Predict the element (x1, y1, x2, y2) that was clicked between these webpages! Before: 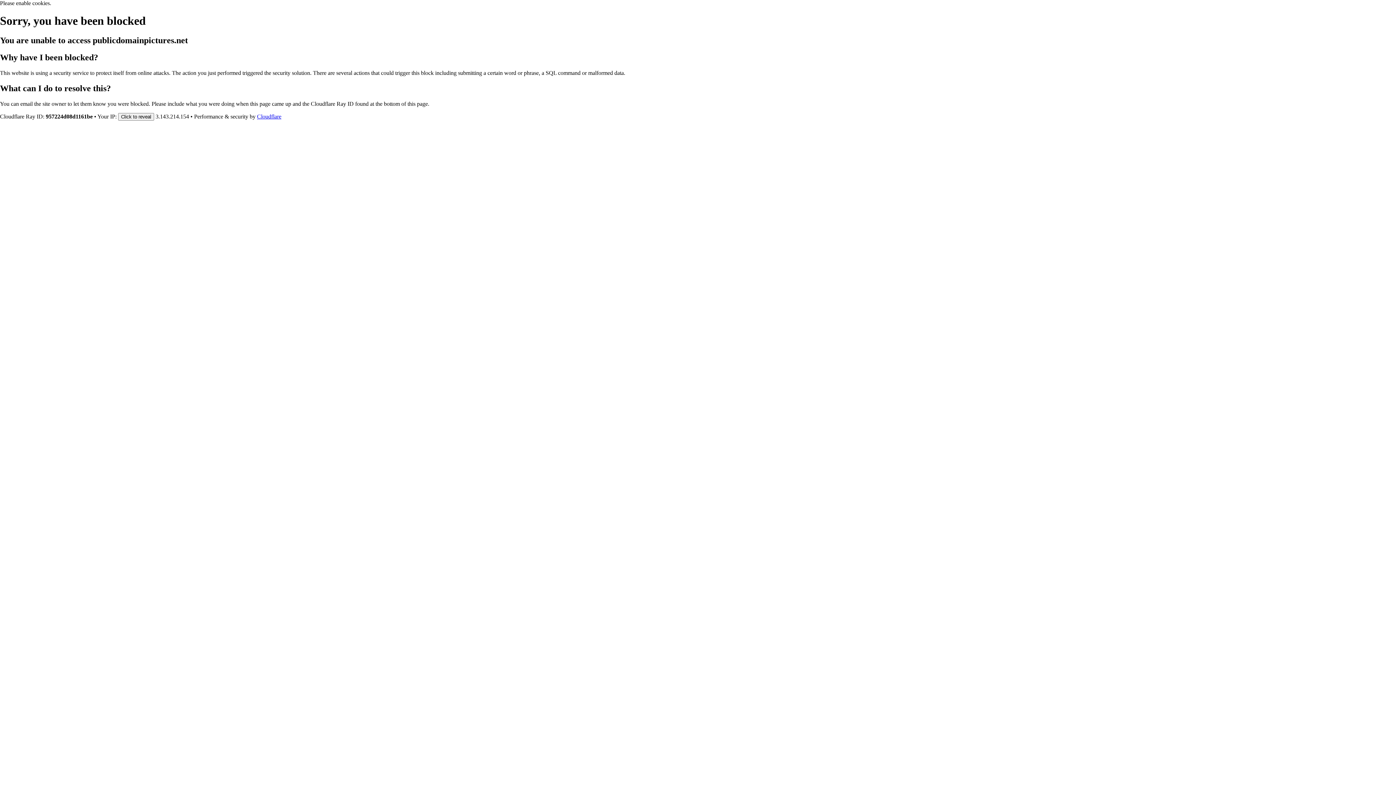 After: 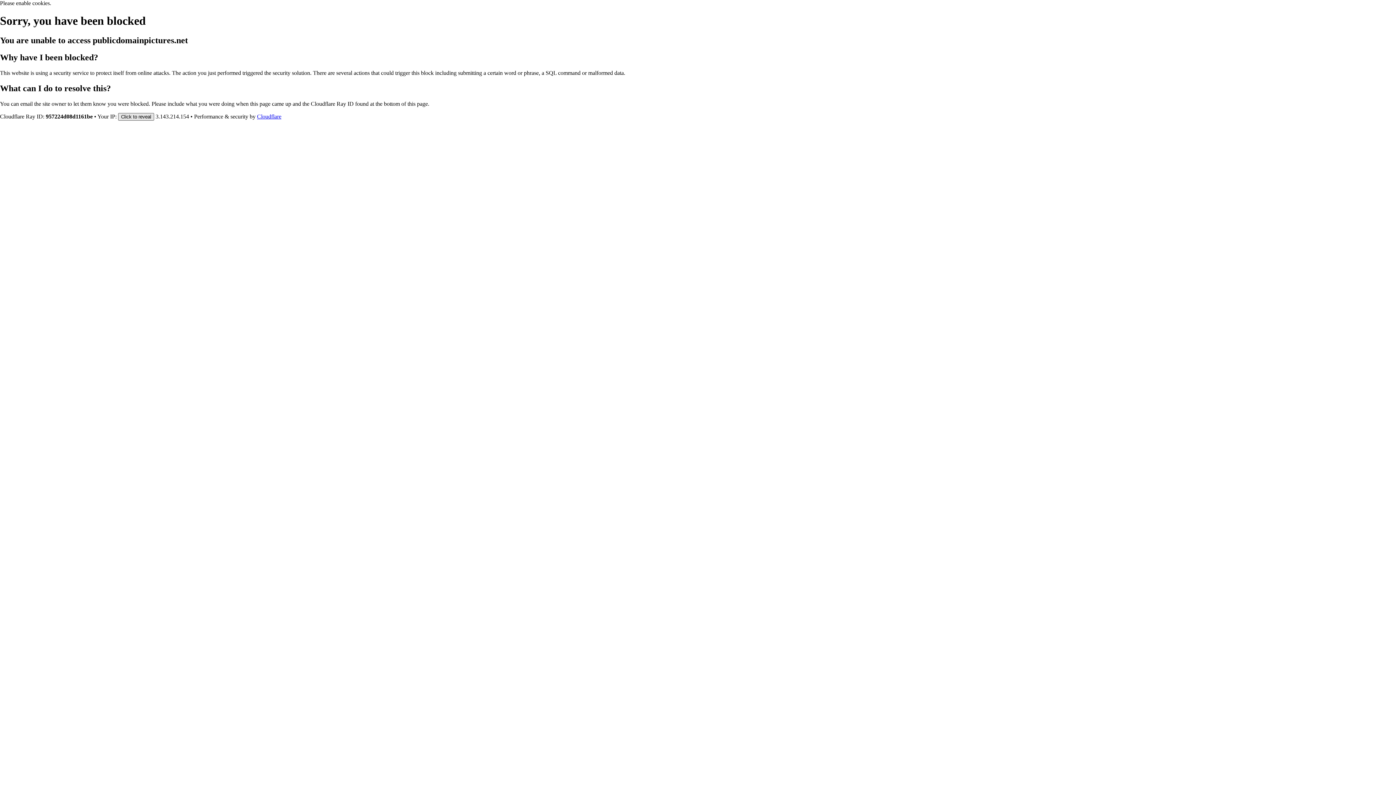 Action: bbox: (118, 112, 154, 120) label: Click to reveal